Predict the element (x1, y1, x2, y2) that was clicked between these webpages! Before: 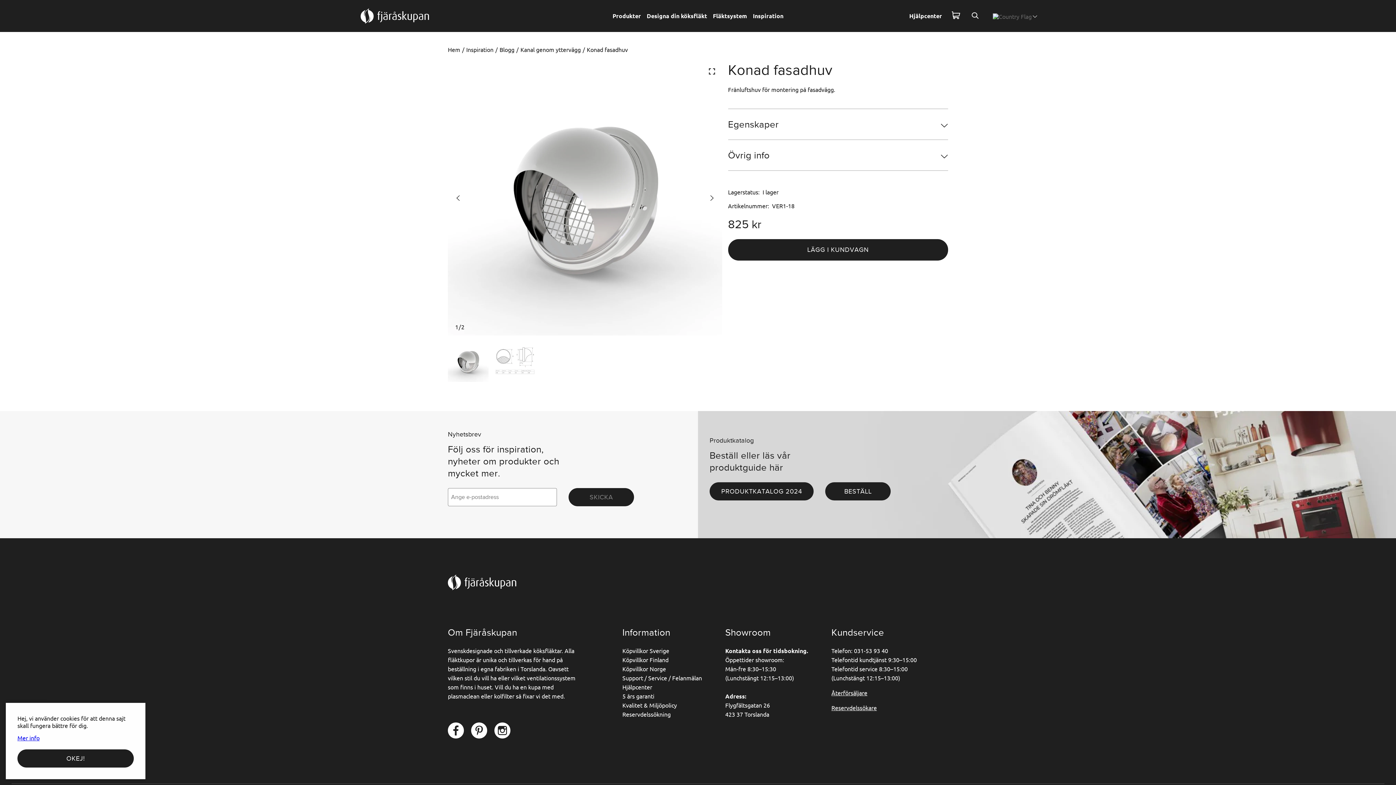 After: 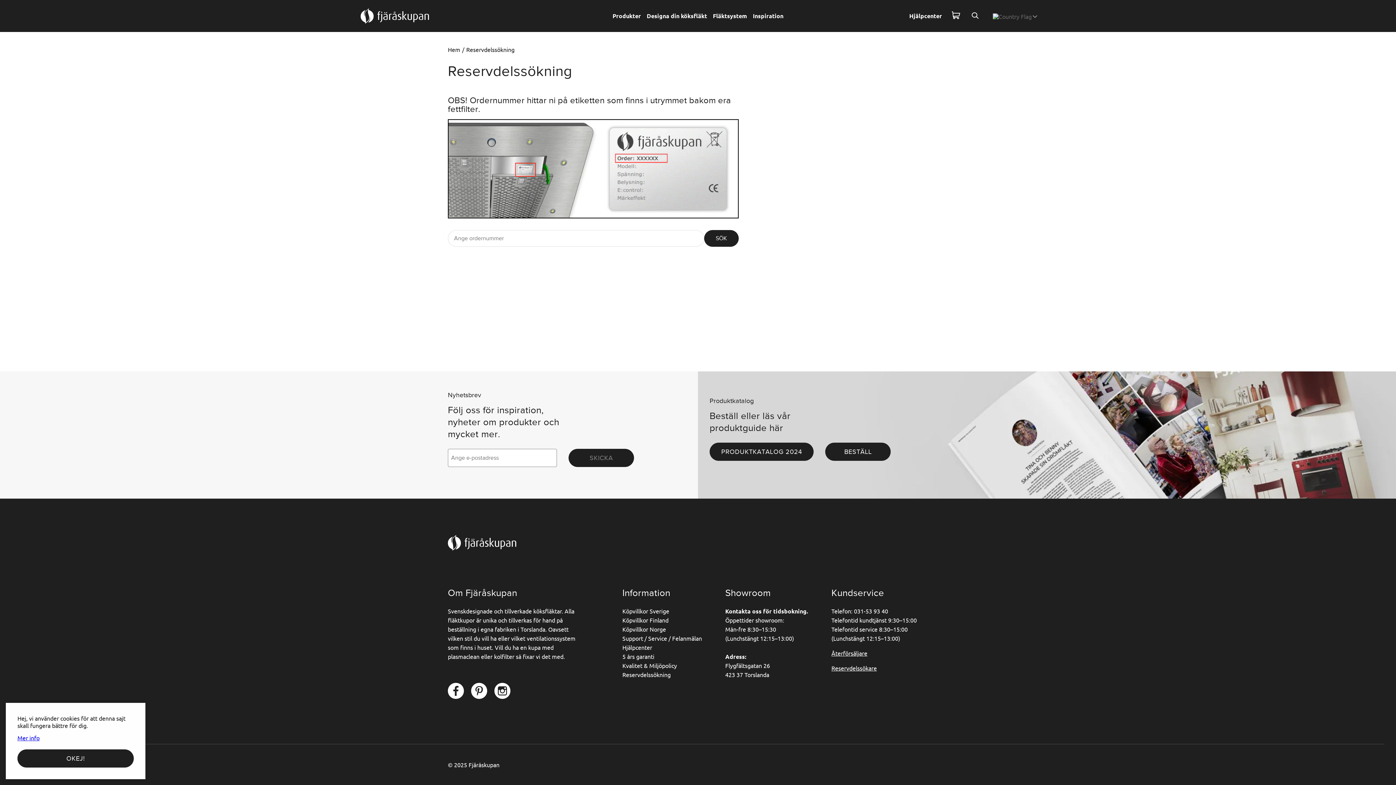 Action: bbox: (622, 710, 670, 718) label: Reservdelssökning